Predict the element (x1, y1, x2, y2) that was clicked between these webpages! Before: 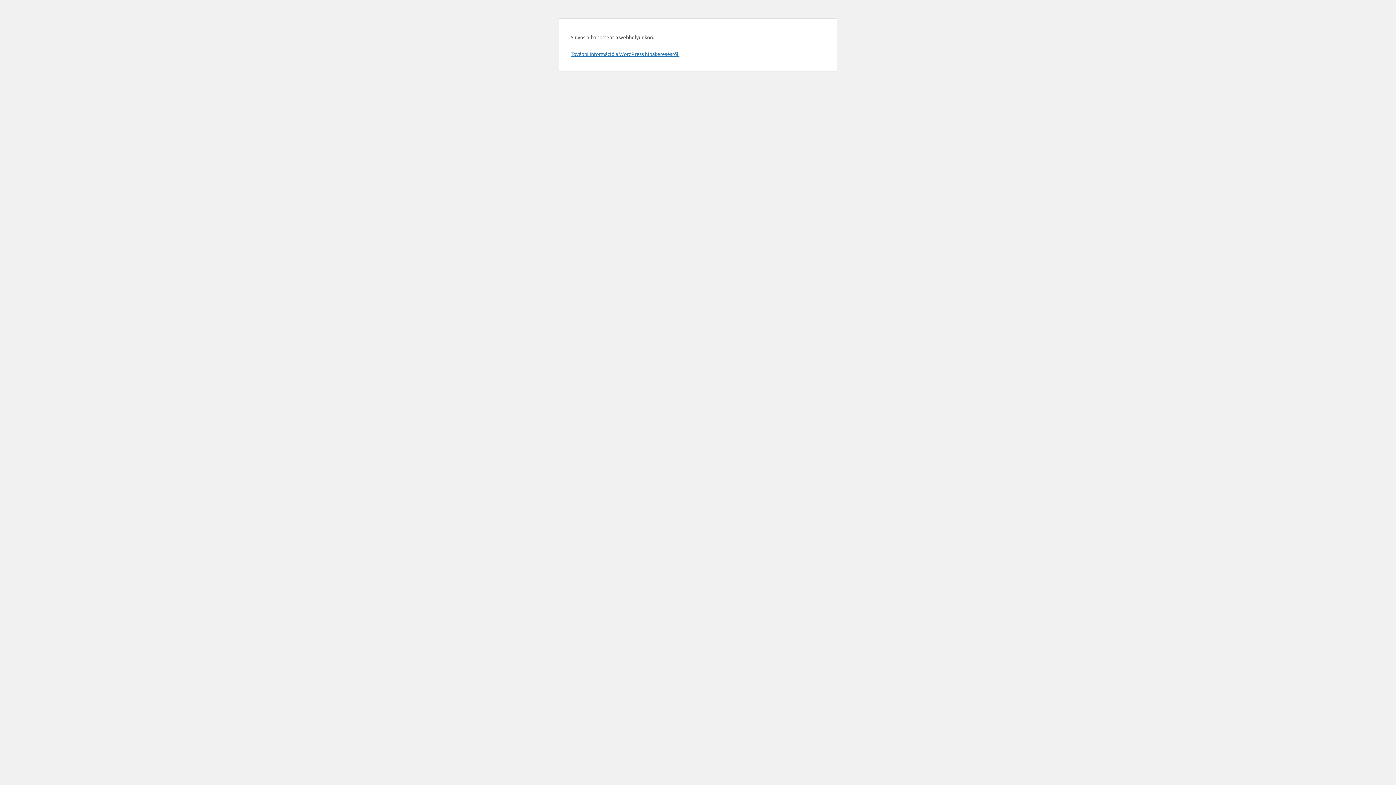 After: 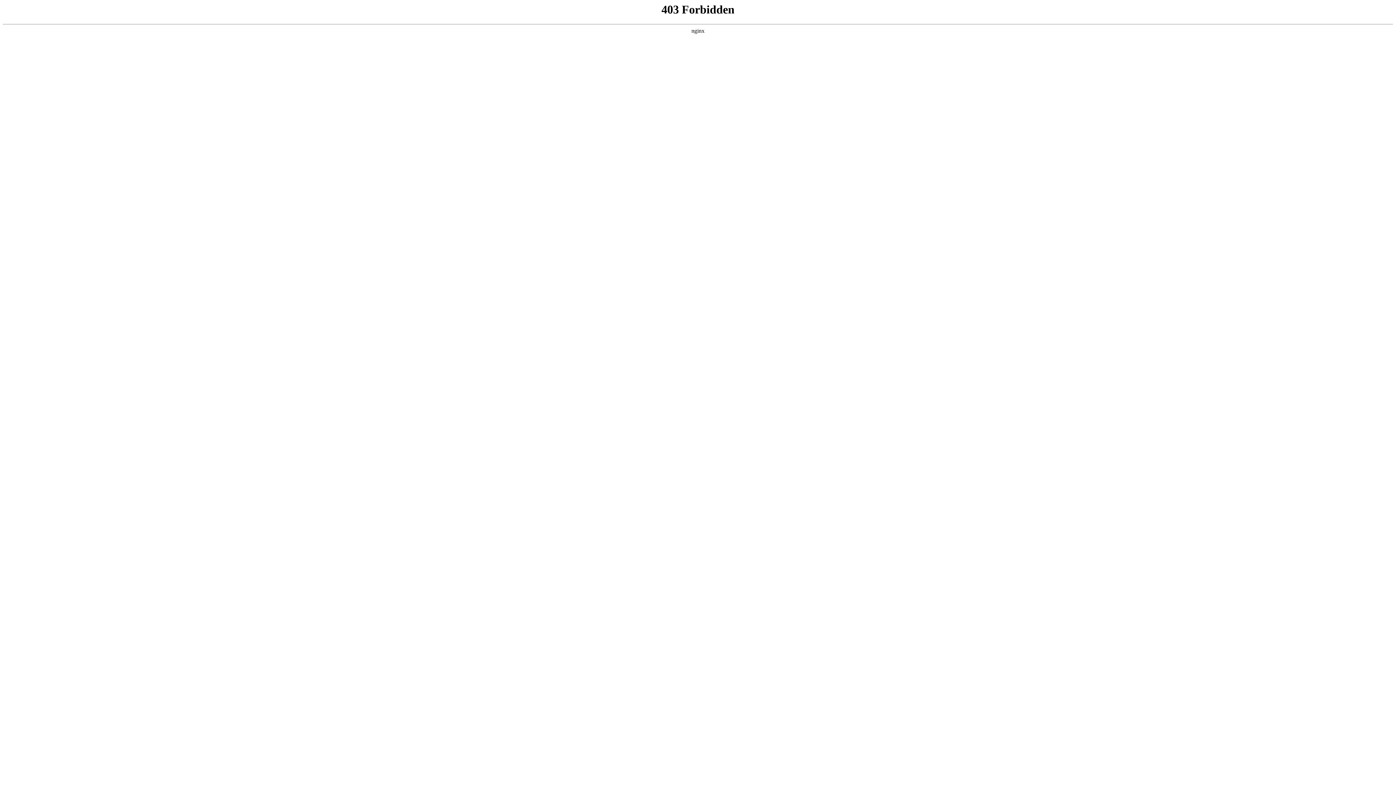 Action: bbox: (570, 50, 679, 57) label: További információ a WordPress hibakeresésről.